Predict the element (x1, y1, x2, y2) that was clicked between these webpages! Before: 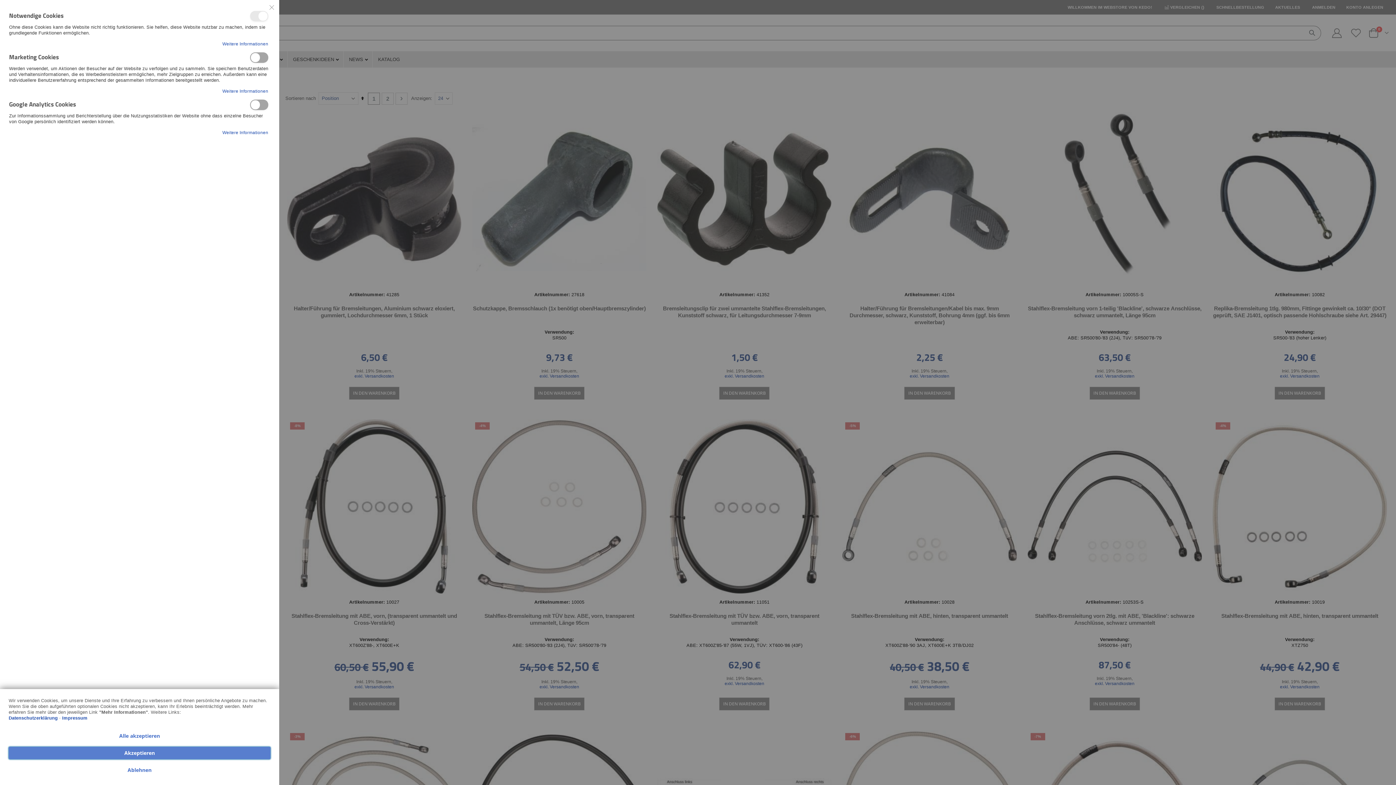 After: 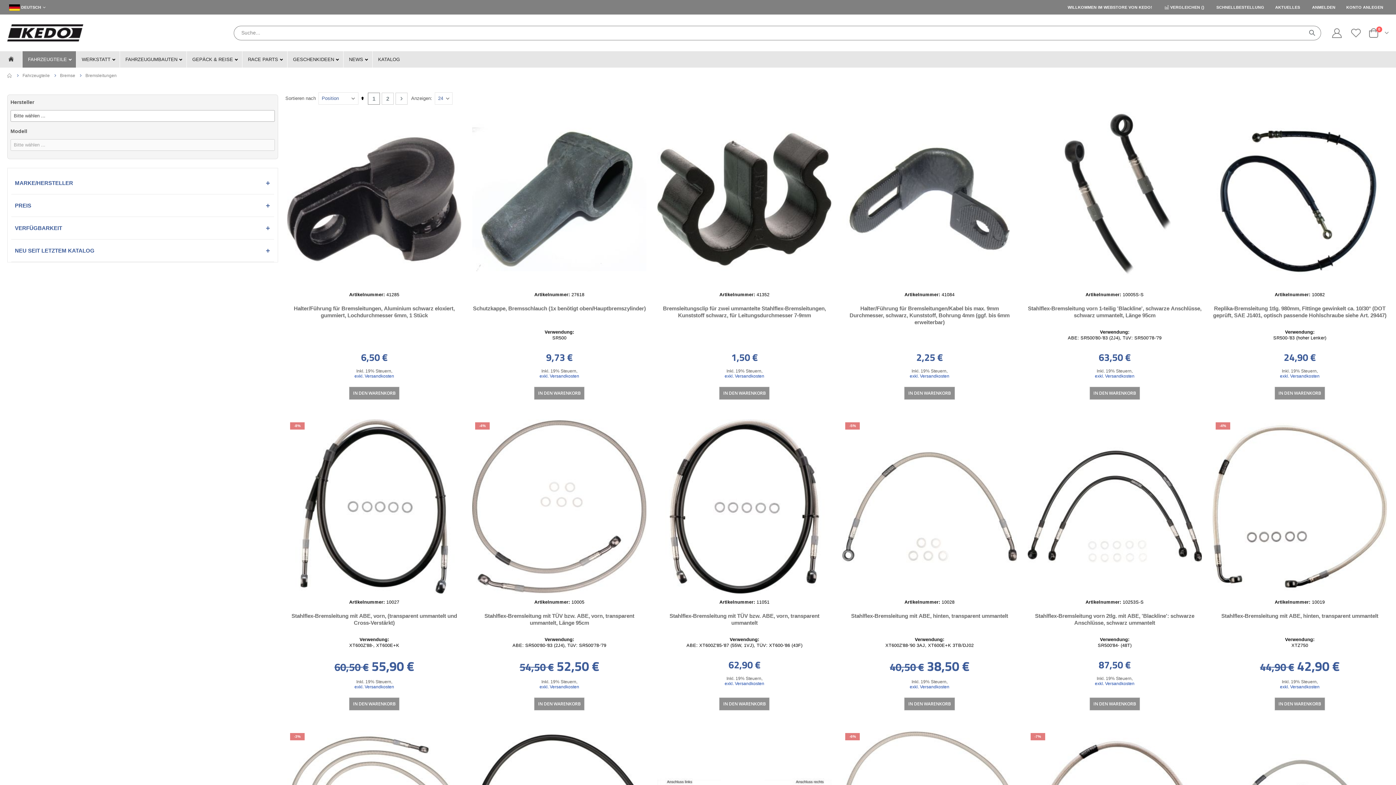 Action: bbox: (261, -3, 282, 17) label: Schließen